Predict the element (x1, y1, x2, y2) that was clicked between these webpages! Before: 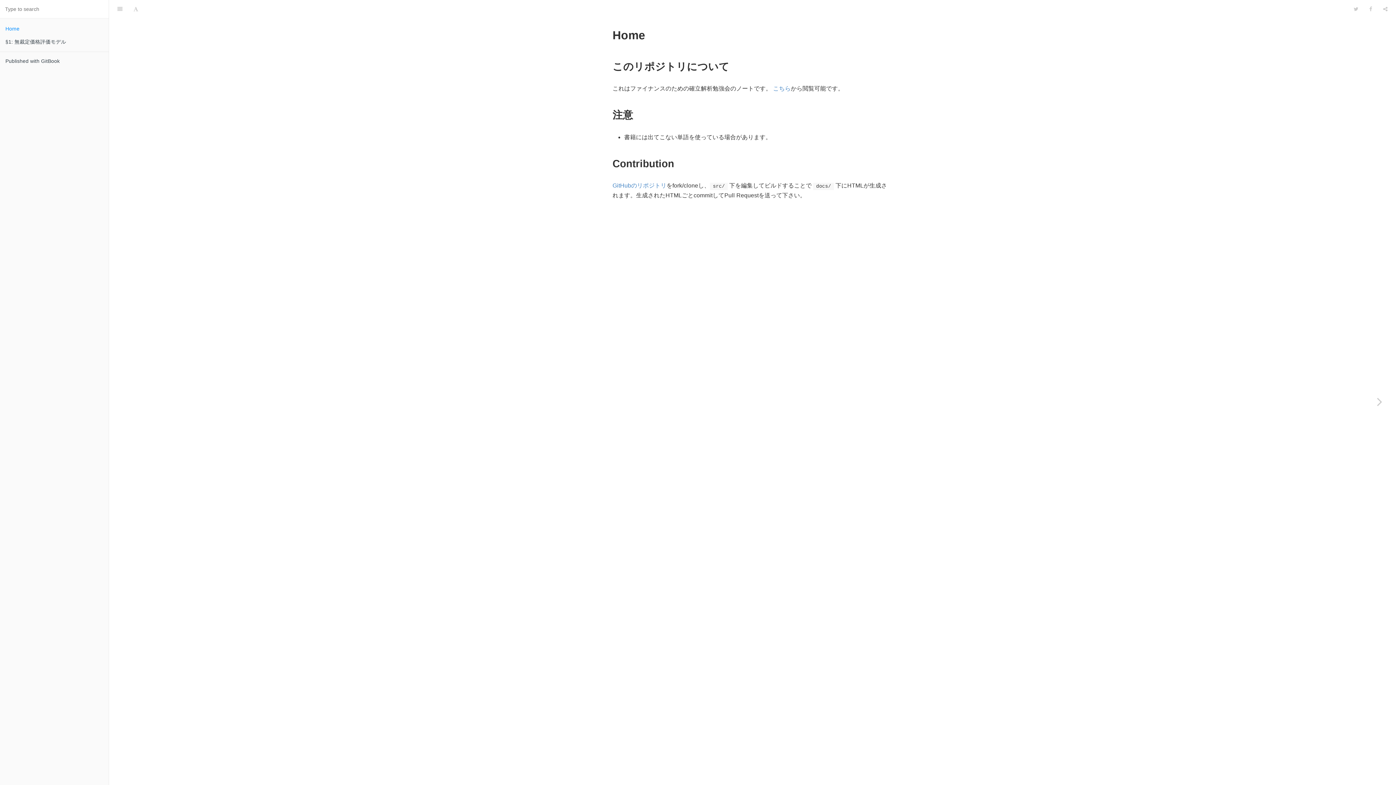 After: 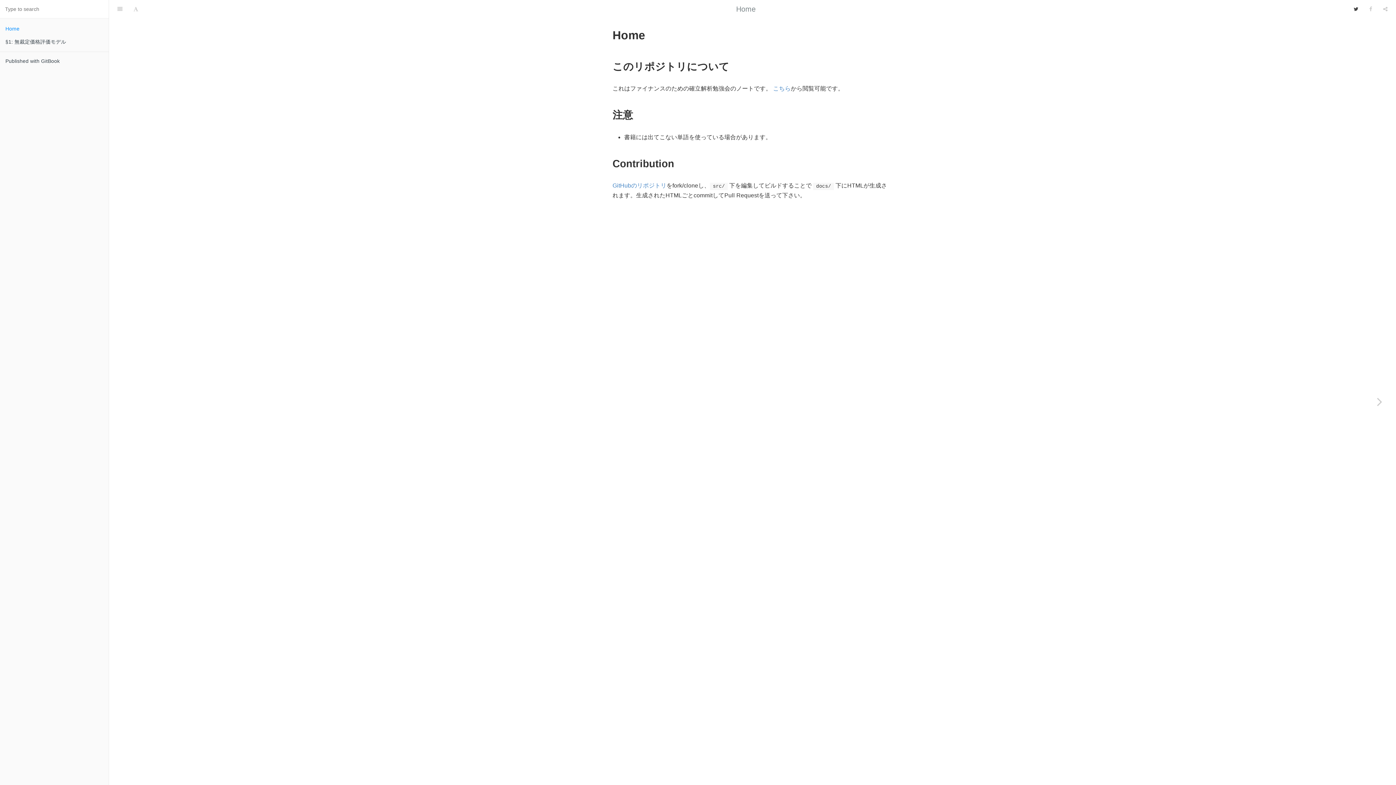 Action: bbox: (1348, 0, 1364, 18)